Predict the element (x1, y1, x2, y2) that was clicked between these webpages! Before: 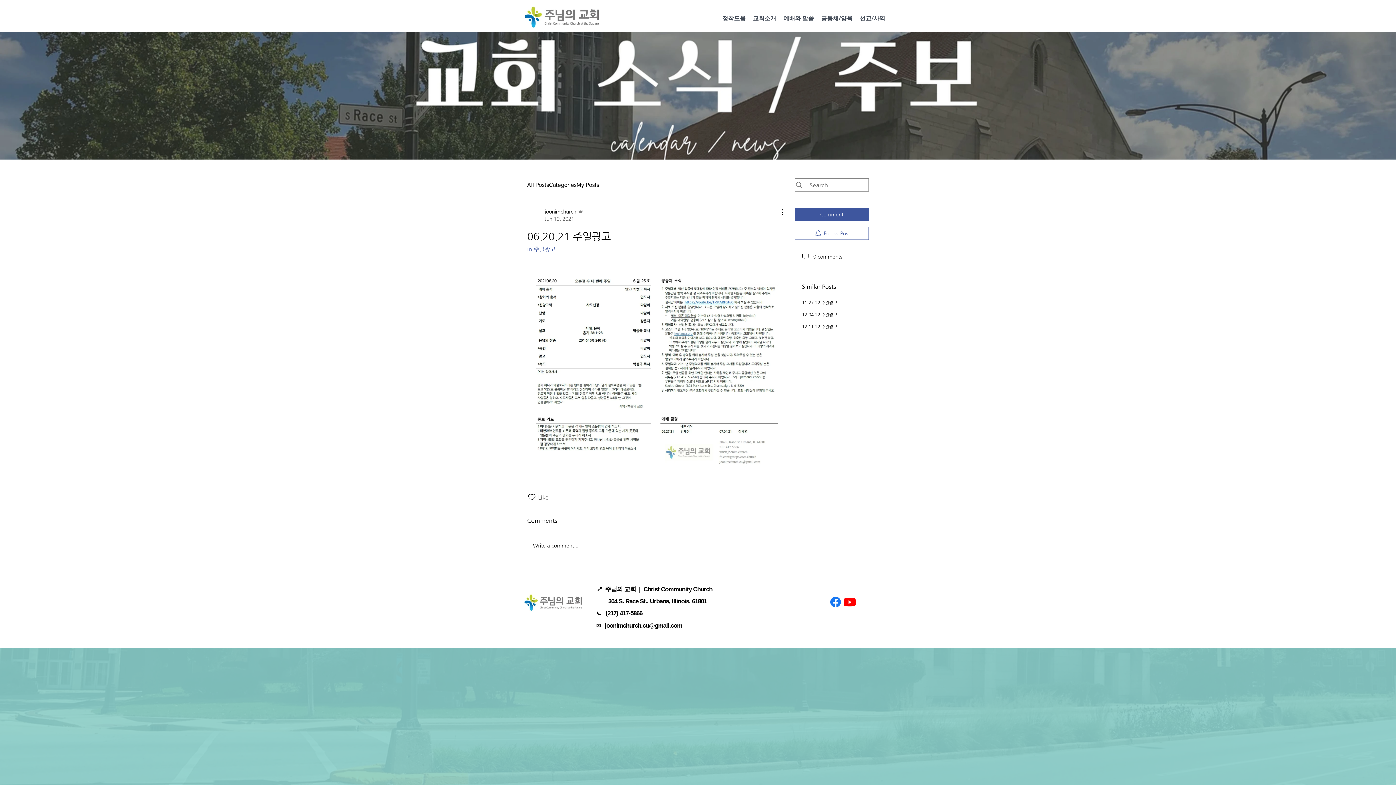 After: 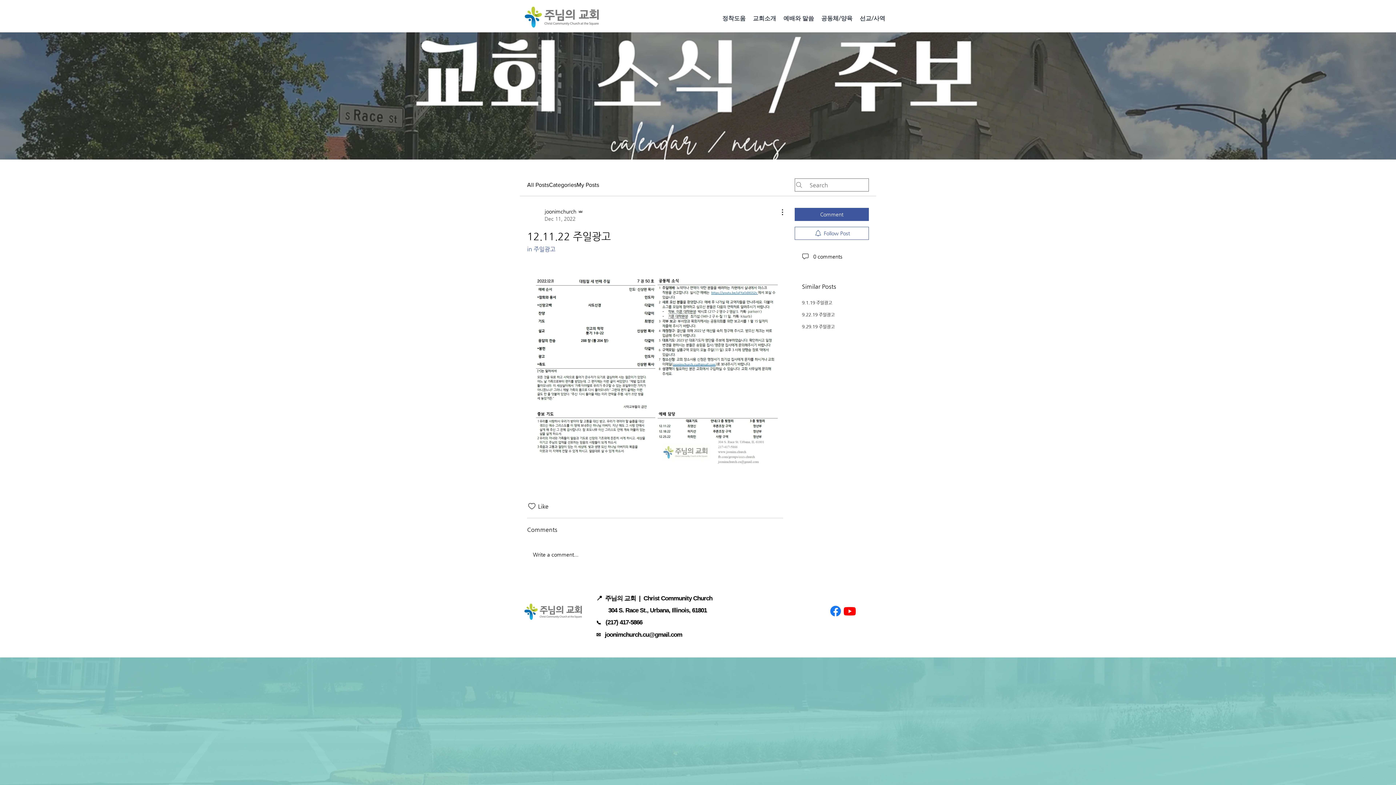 Action: bbox: (802, 324, 837, 329) label: 12.11.22 주일광고